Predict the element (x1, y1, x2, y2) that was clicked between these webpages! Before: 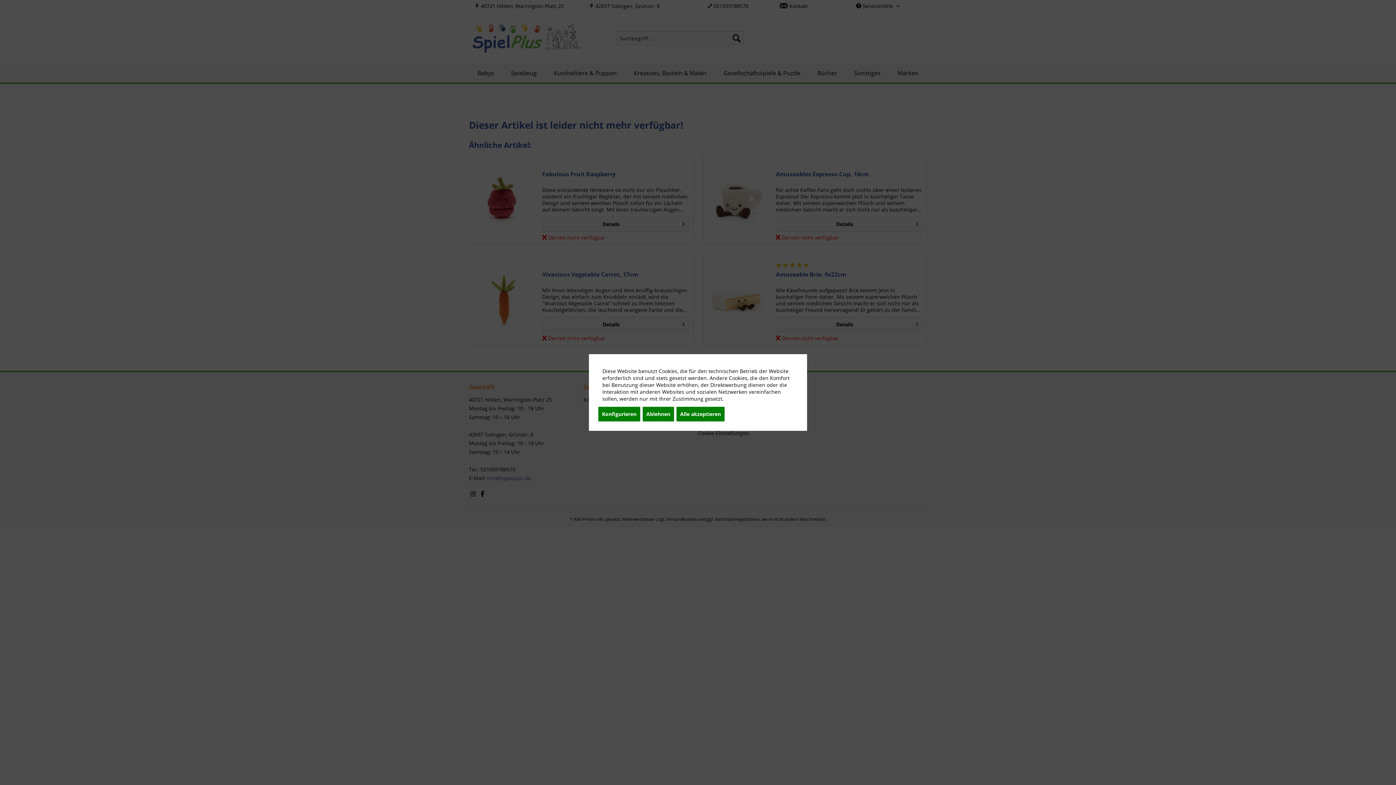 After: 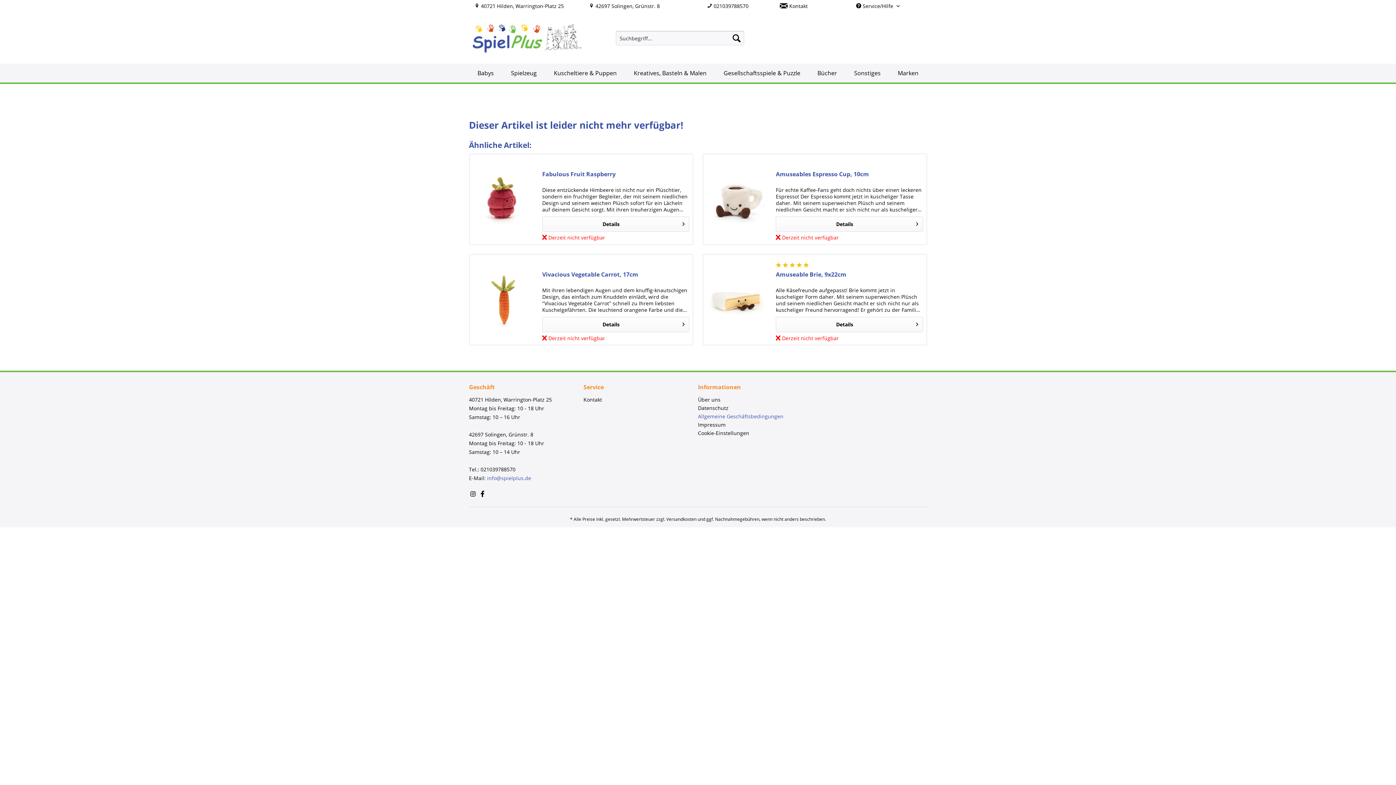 Action: label: Alle akzeptieren bbox: (676, 406, 725, 422)